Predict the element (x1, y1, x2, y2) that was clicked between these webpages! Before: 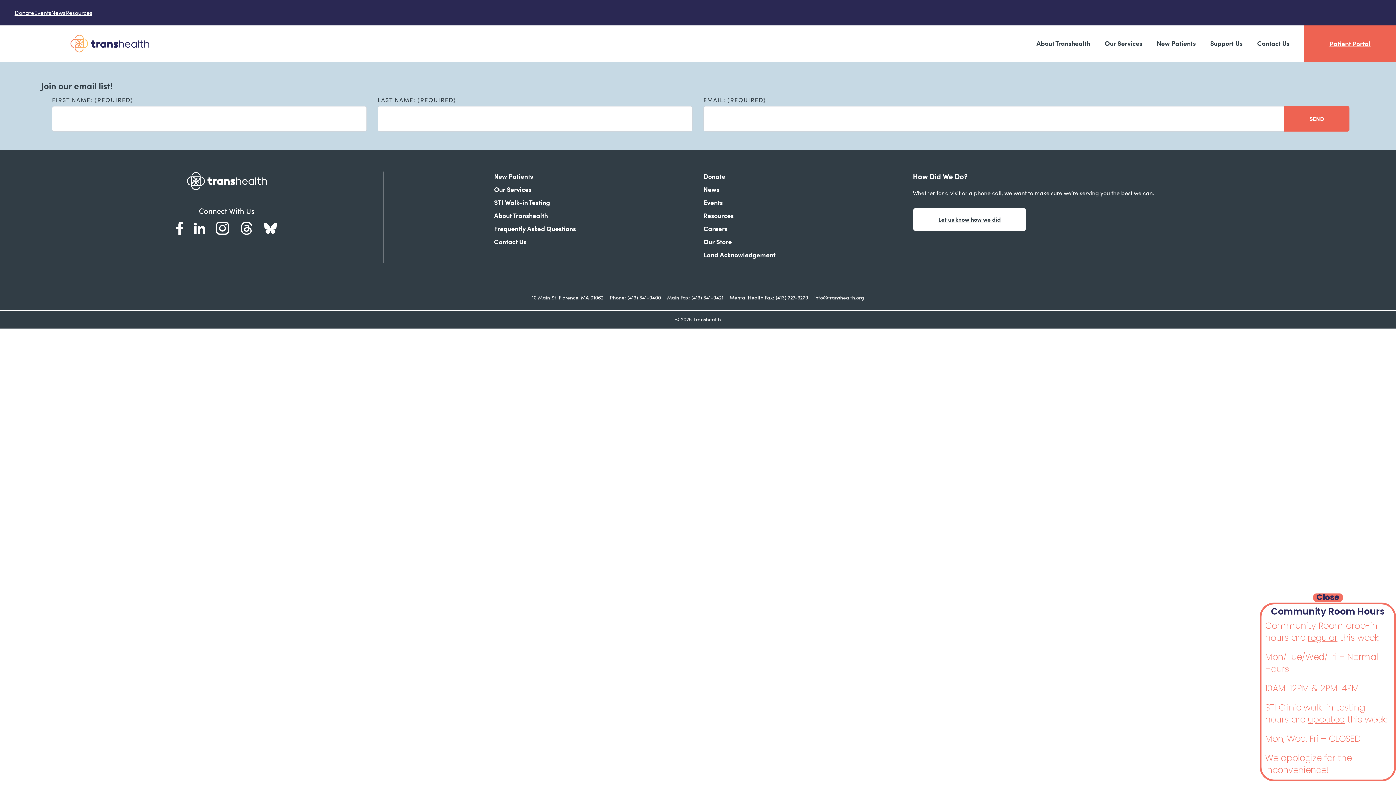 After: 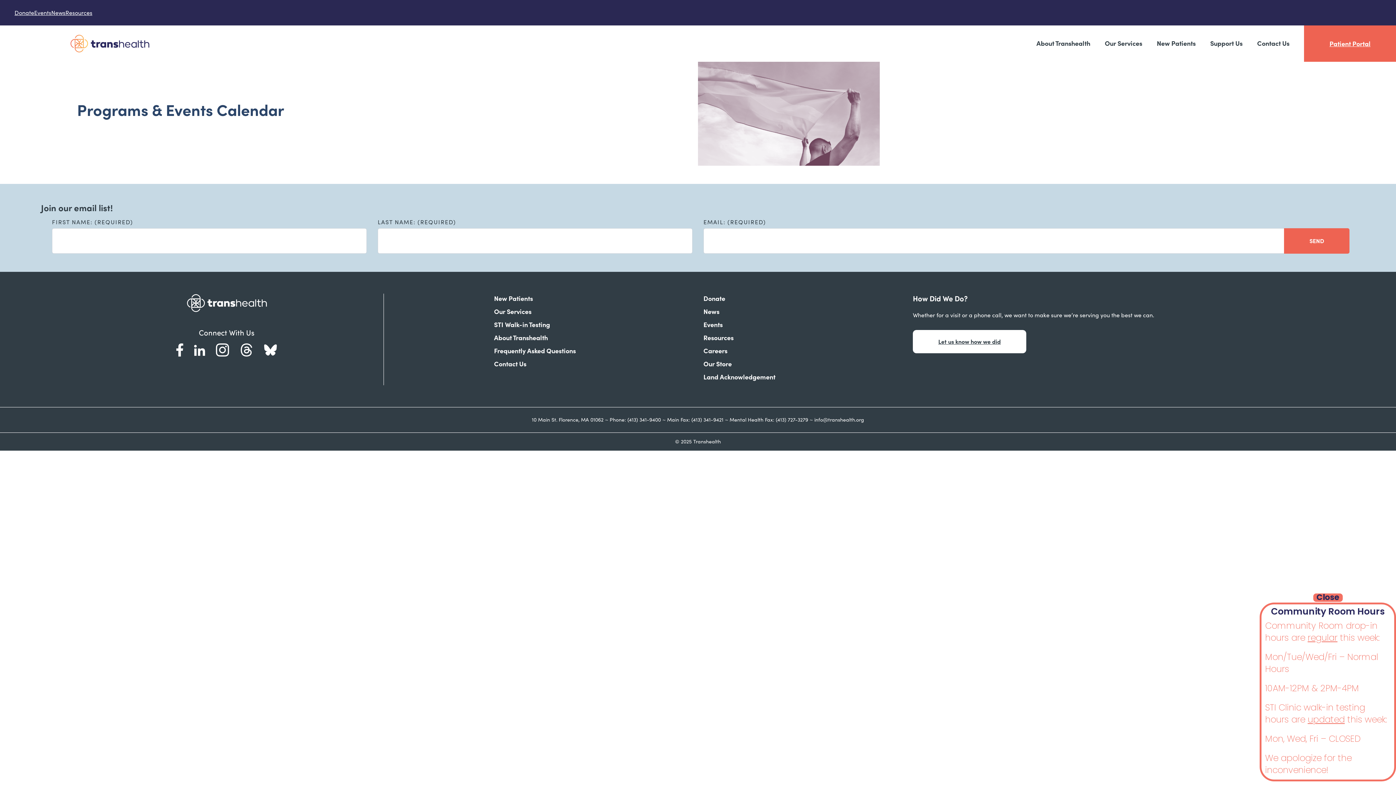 Action: bbox: (703, 198, 722, 206) label: Events